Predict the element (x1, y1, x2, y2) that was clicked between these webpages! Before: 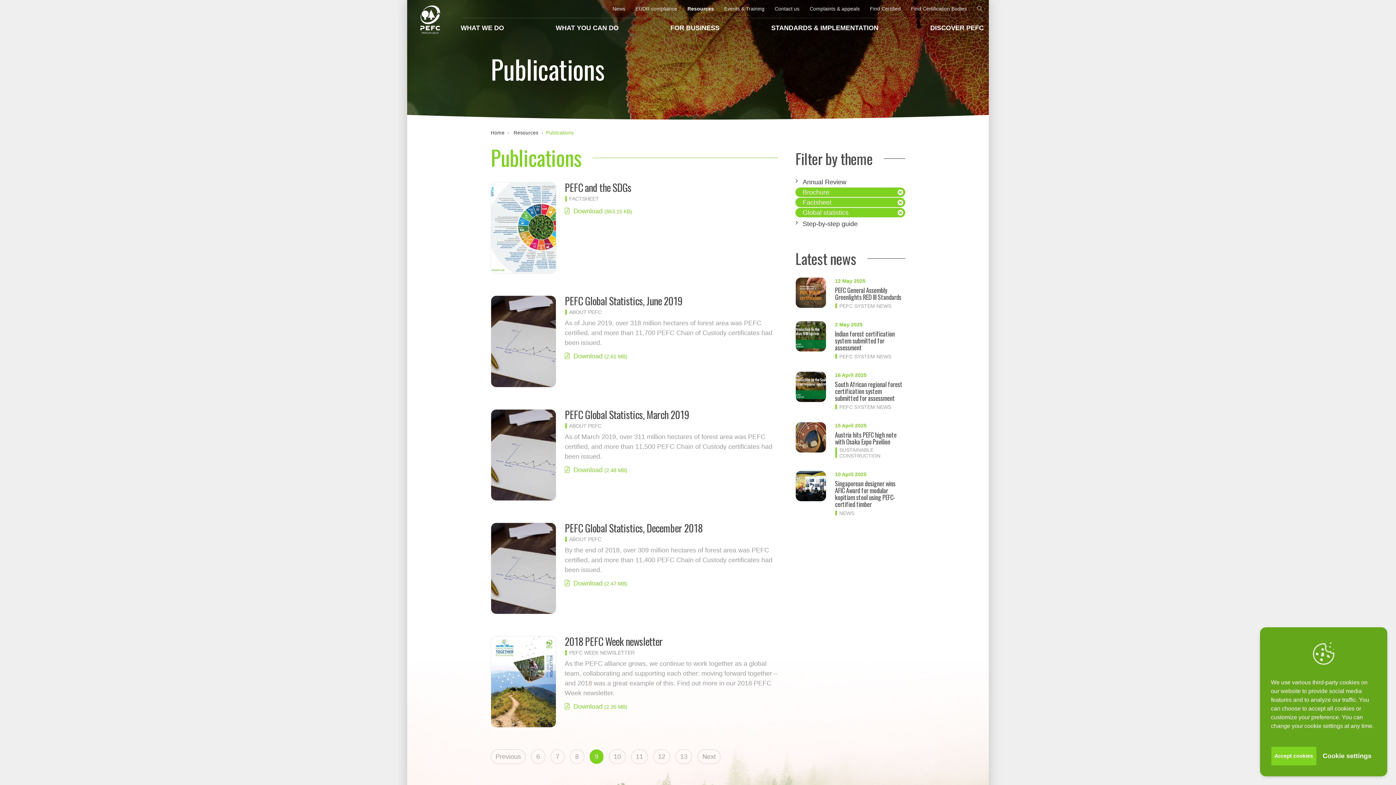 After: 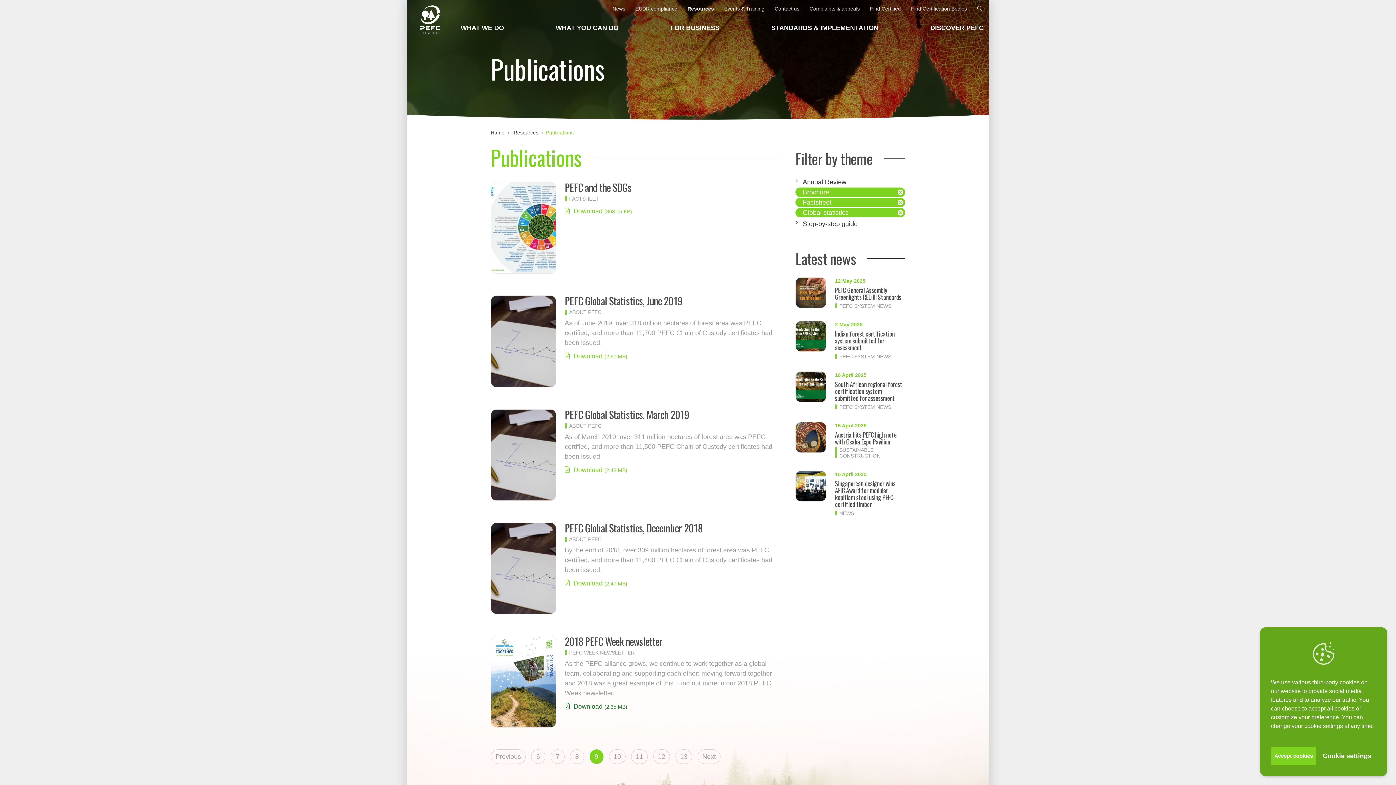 Action: bbox: (564, 703, 631, 710) label:   Download (2.35 MB)